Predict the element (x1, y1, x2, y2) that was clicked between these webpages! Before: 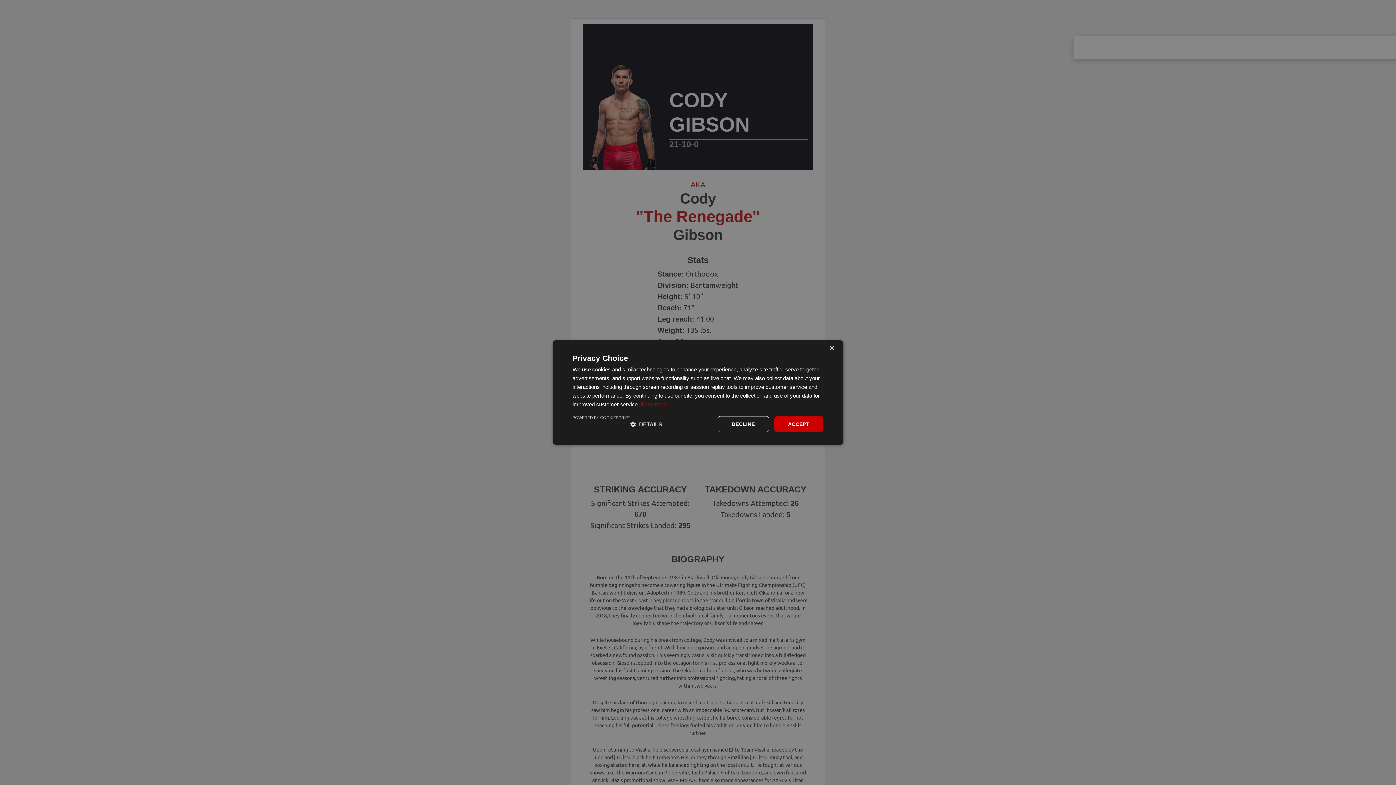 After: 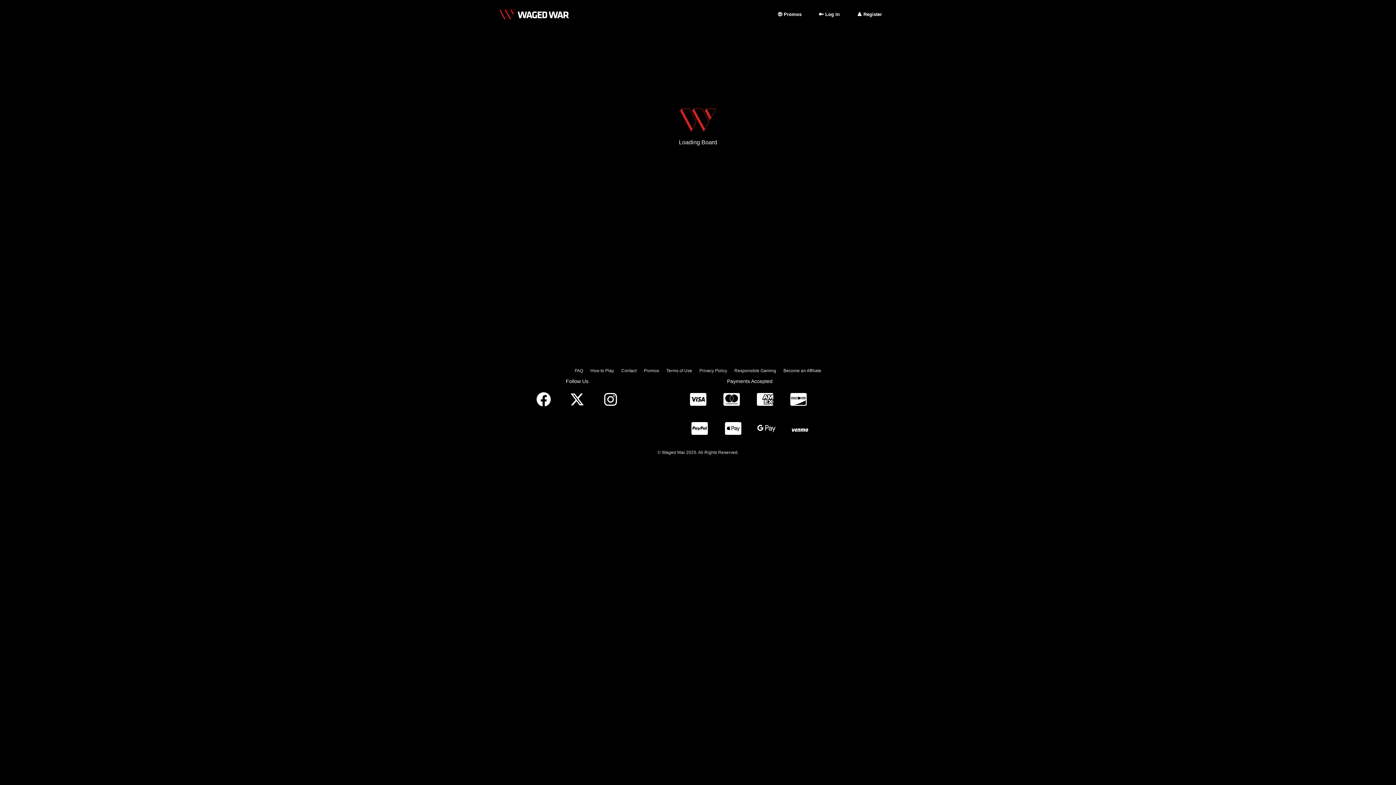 Action: bbox: (588, 372, 808, 391) label: PLACE A WAGER ON CODY GIBSON